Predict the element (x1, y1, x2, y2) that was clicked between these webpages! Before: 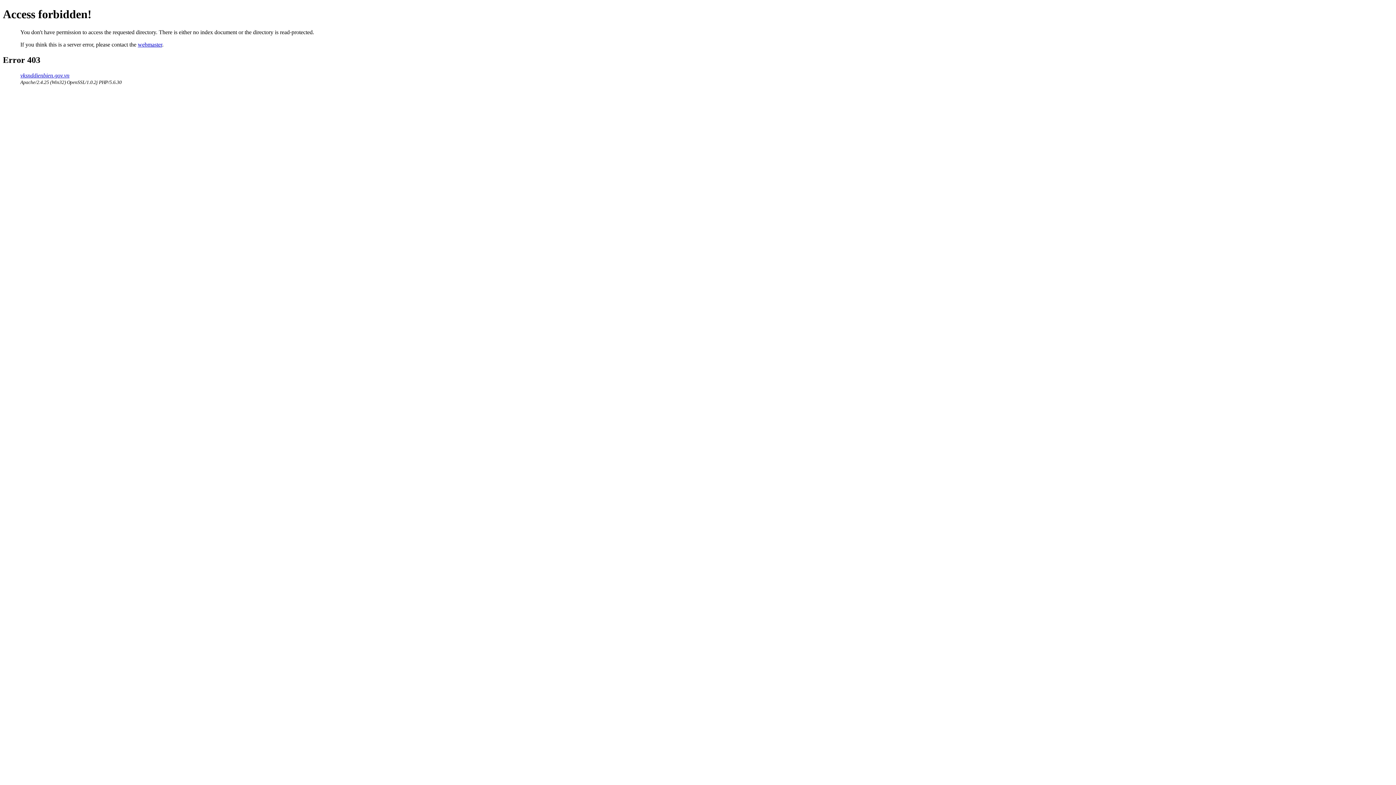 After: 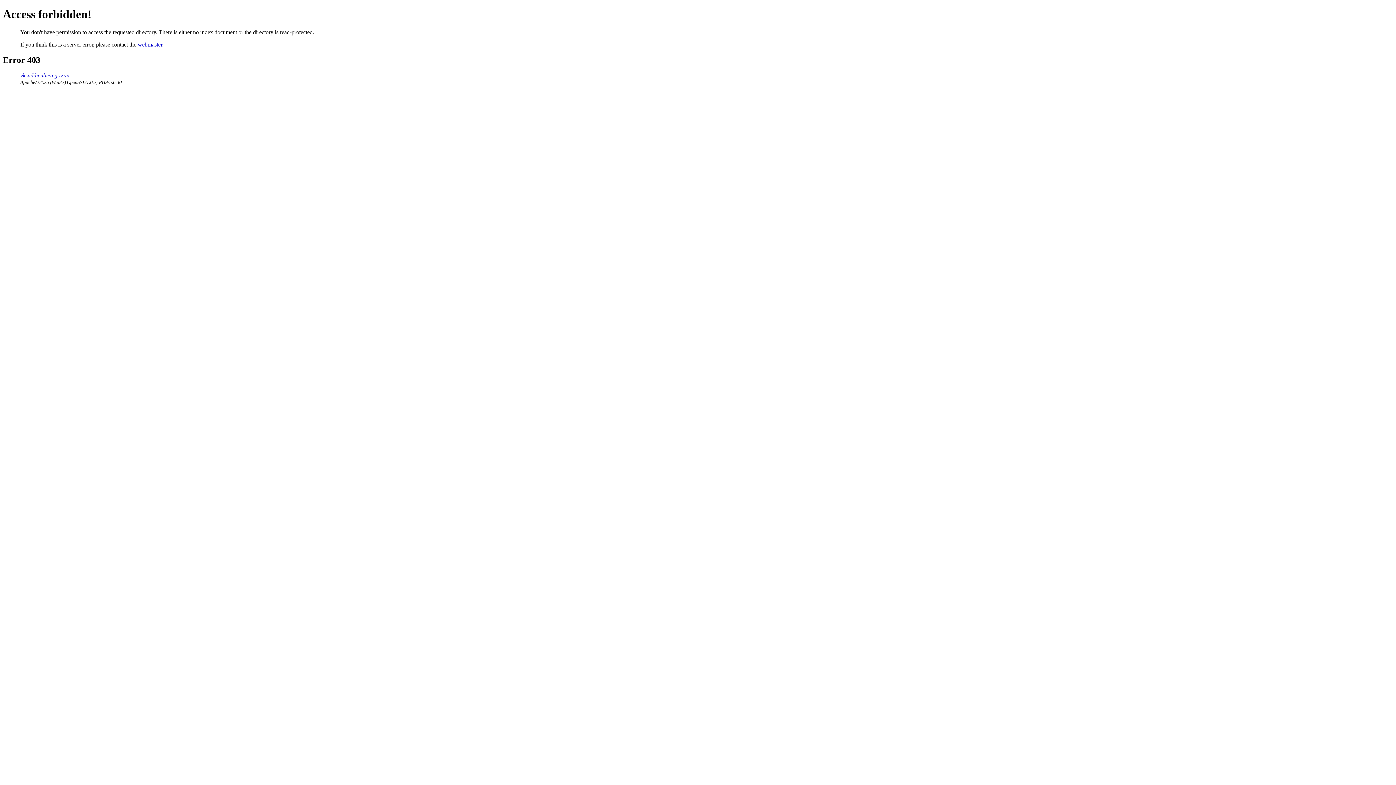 Action: bbox: (20, 72, 69, 78) label: vksnddienbien.gov.vn